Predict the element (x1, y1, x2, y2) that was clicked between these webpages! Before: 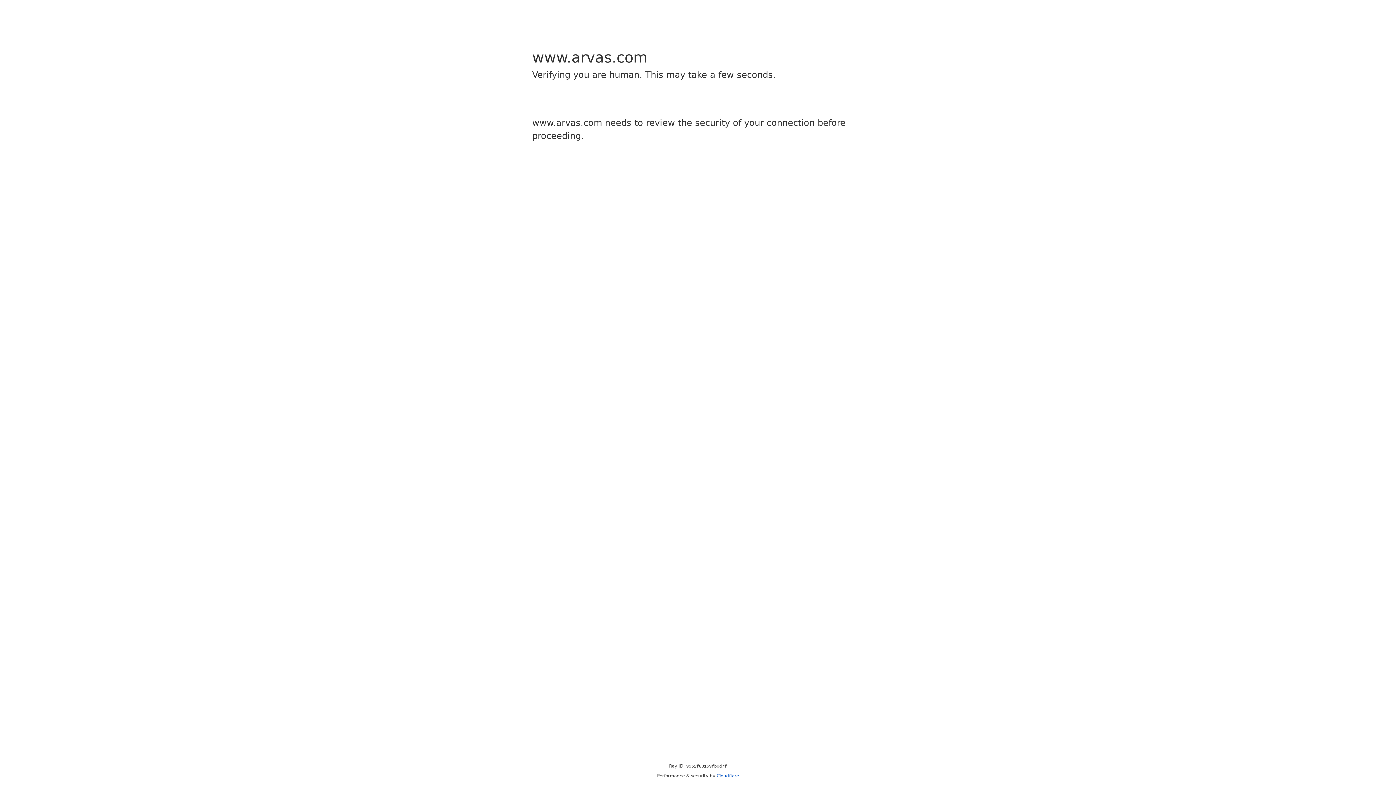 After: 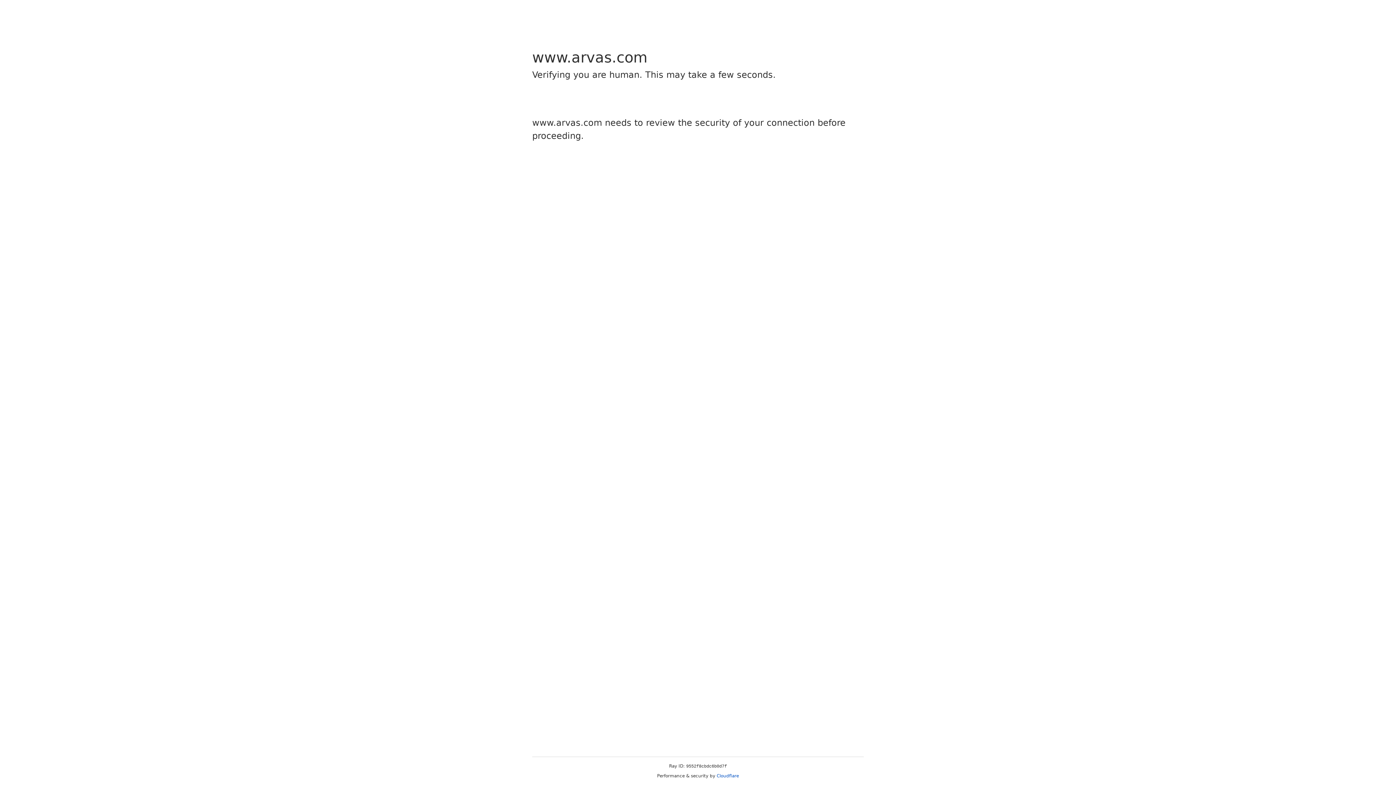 Action: label: Cloudflare bbox: (716, 773, 739, 778)